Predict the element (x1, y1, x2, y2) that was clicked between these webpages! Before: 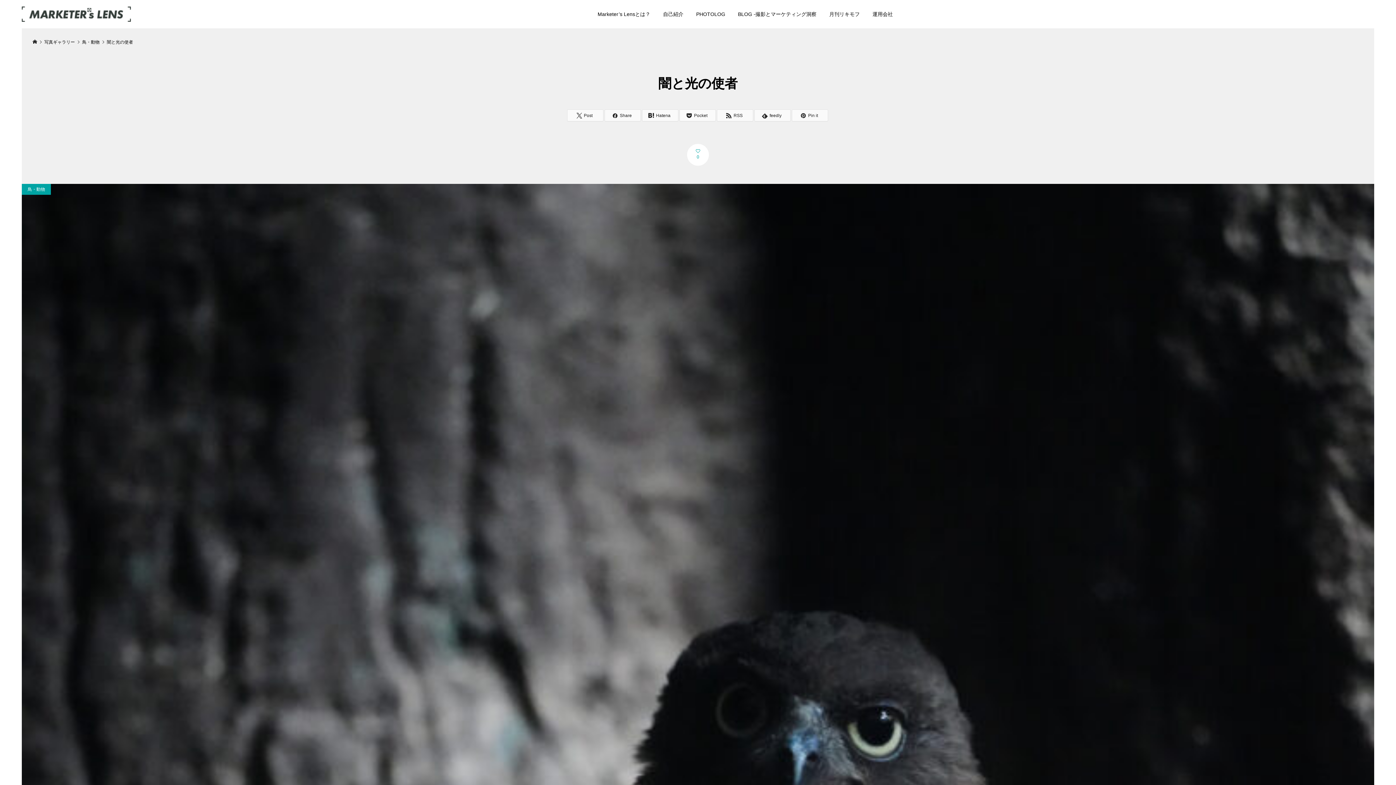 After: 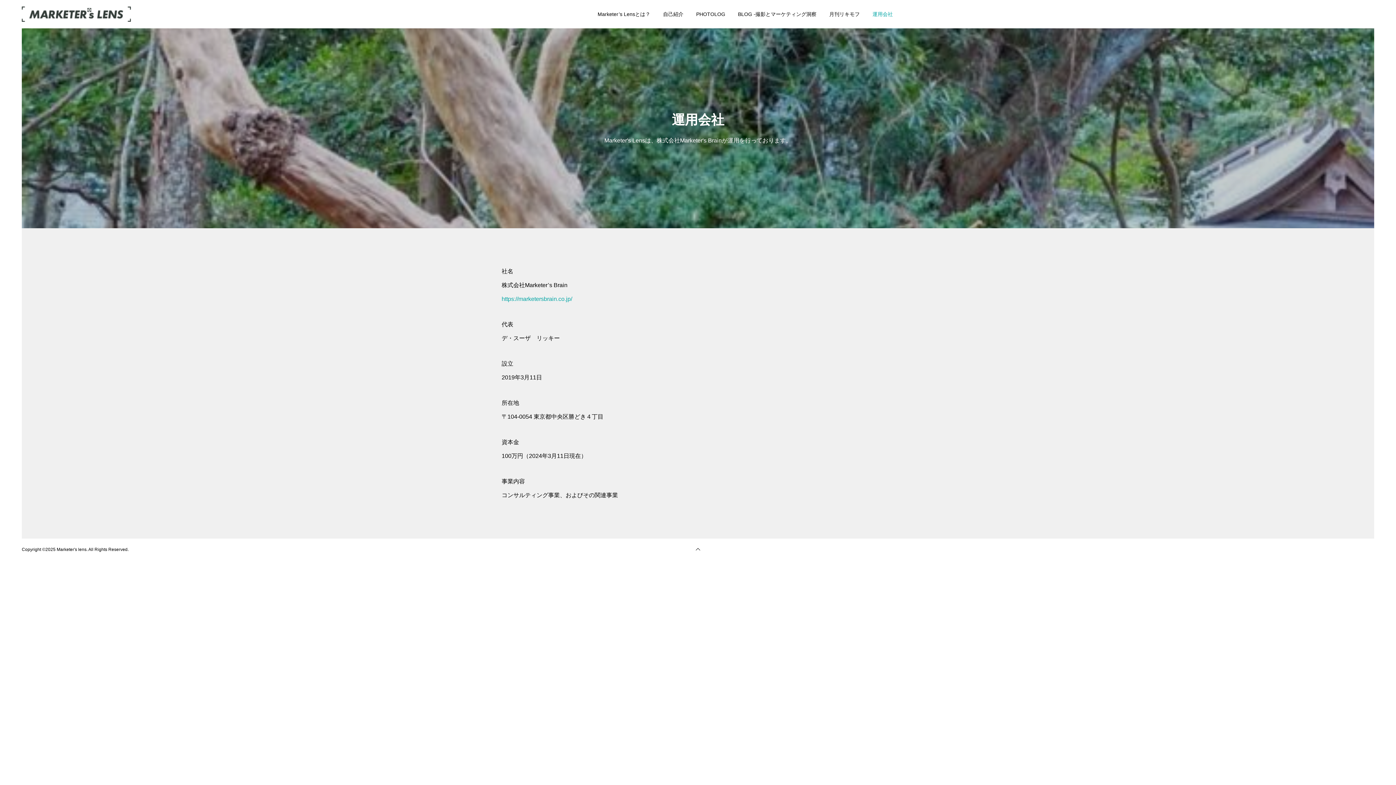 Action: label: 運用会社 bbox: (866, 0, 899, 28)